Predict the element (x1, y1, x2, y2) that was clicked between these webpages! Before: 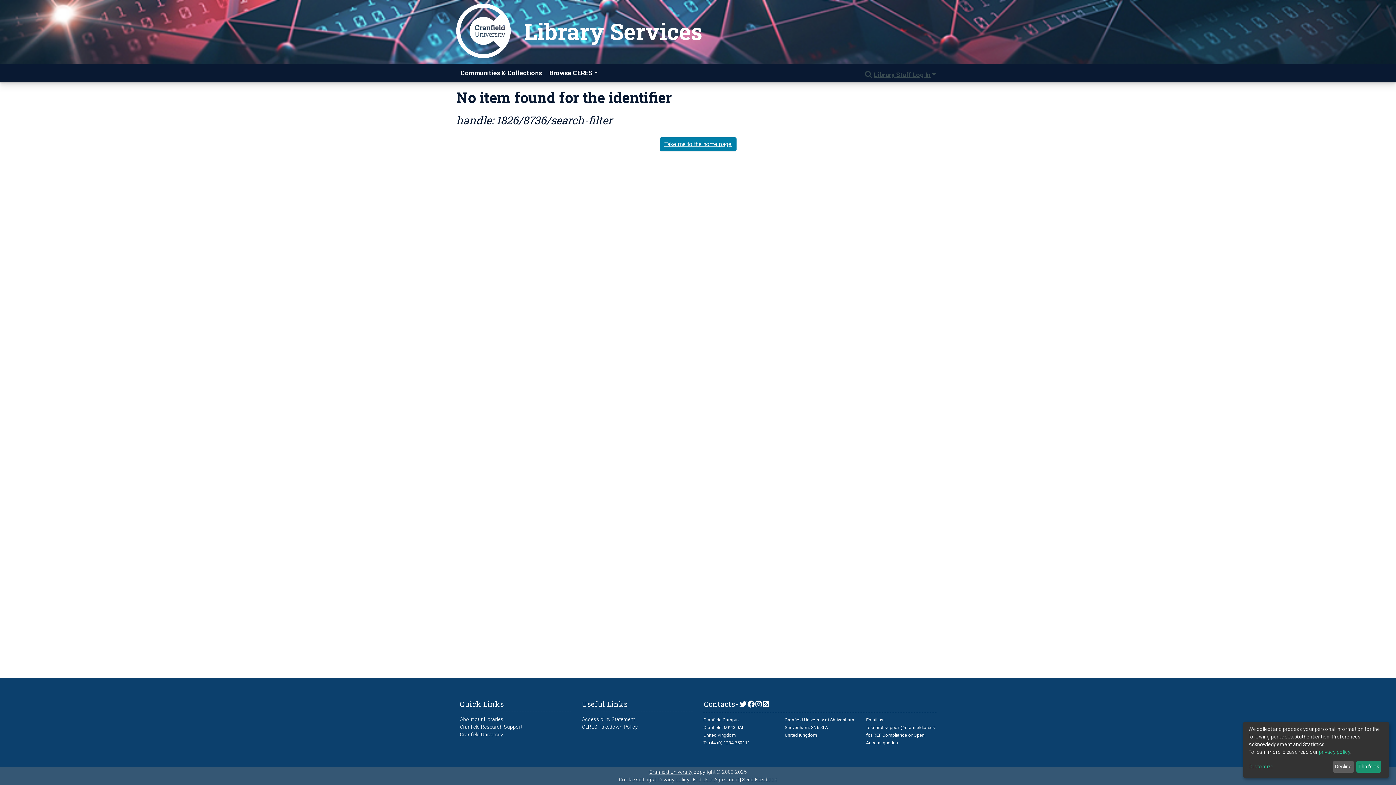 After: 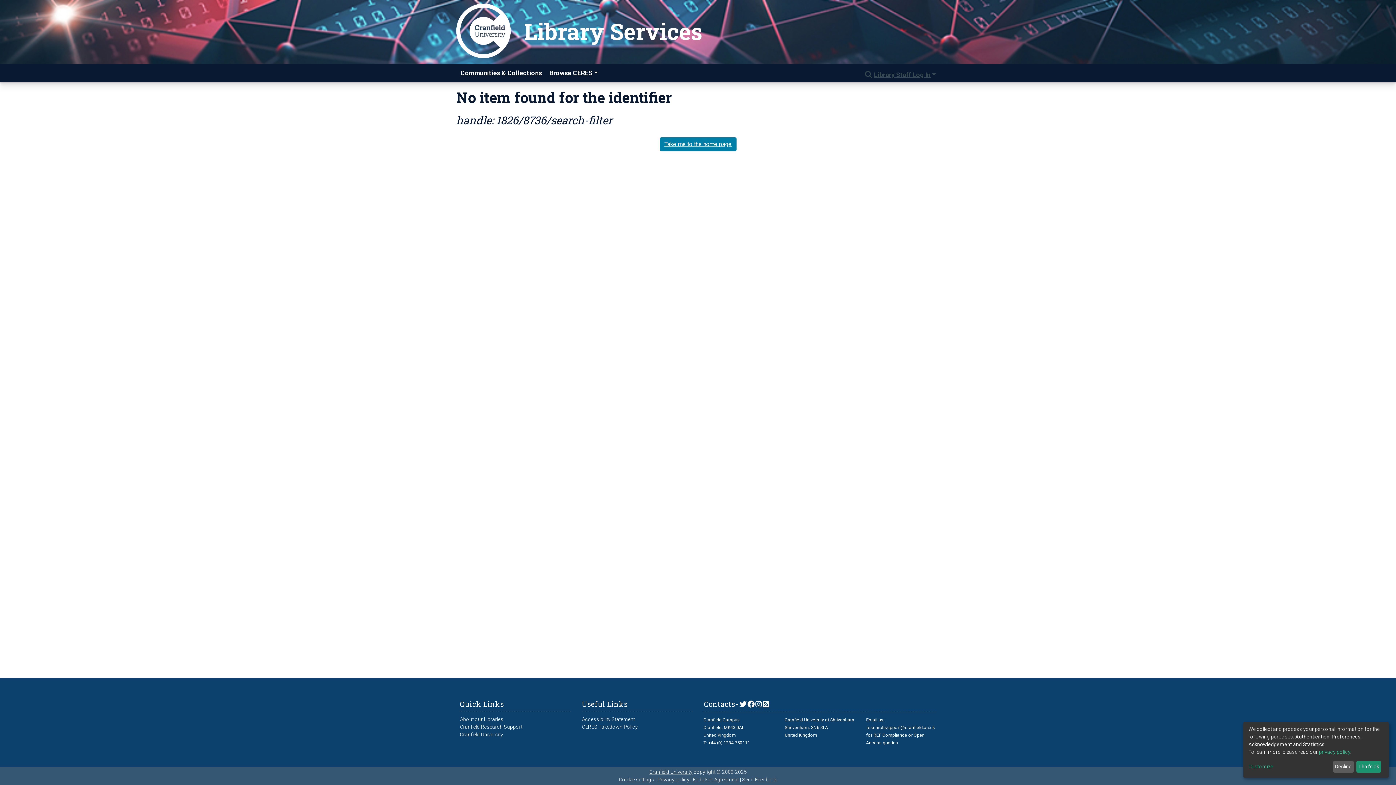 Action: label: Cranfield University bbox: (459, 731, 503, 738)